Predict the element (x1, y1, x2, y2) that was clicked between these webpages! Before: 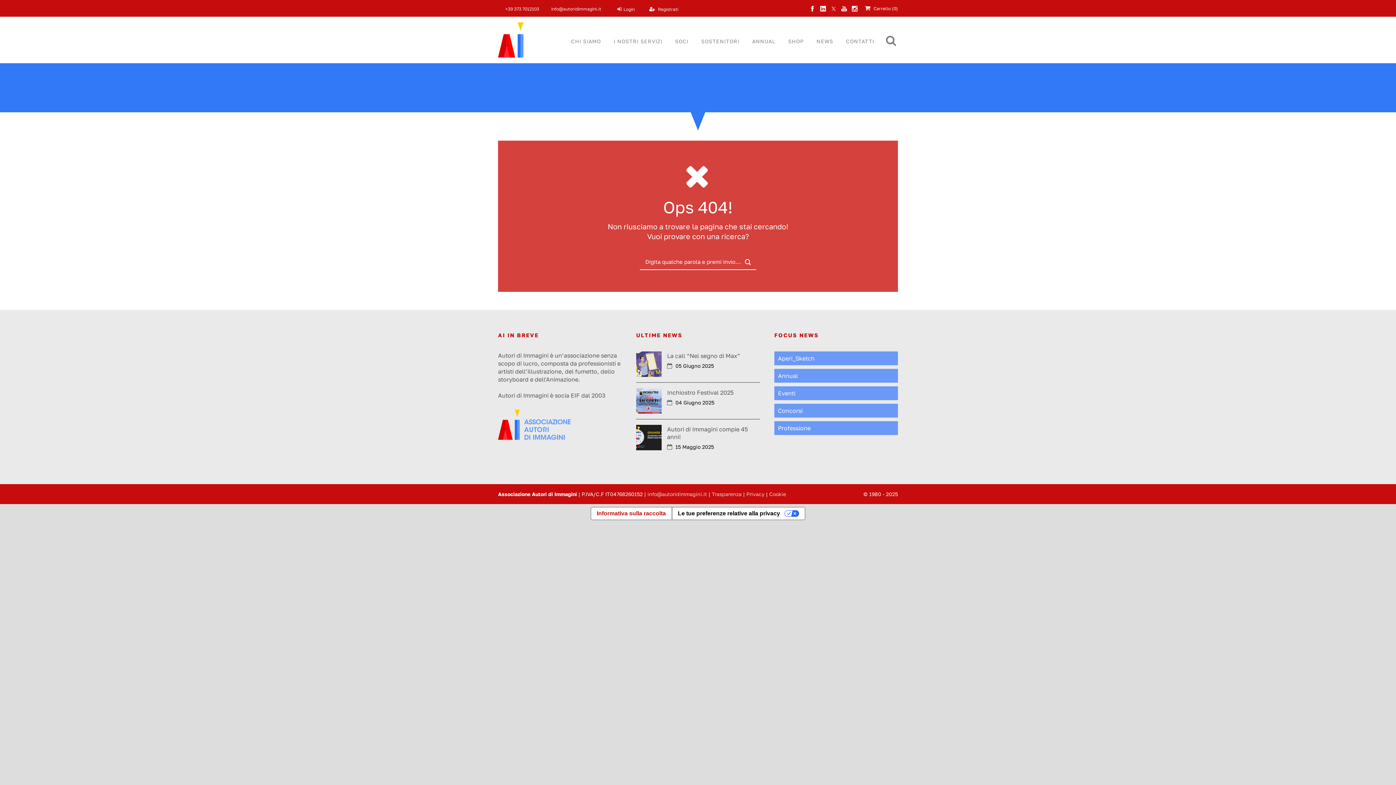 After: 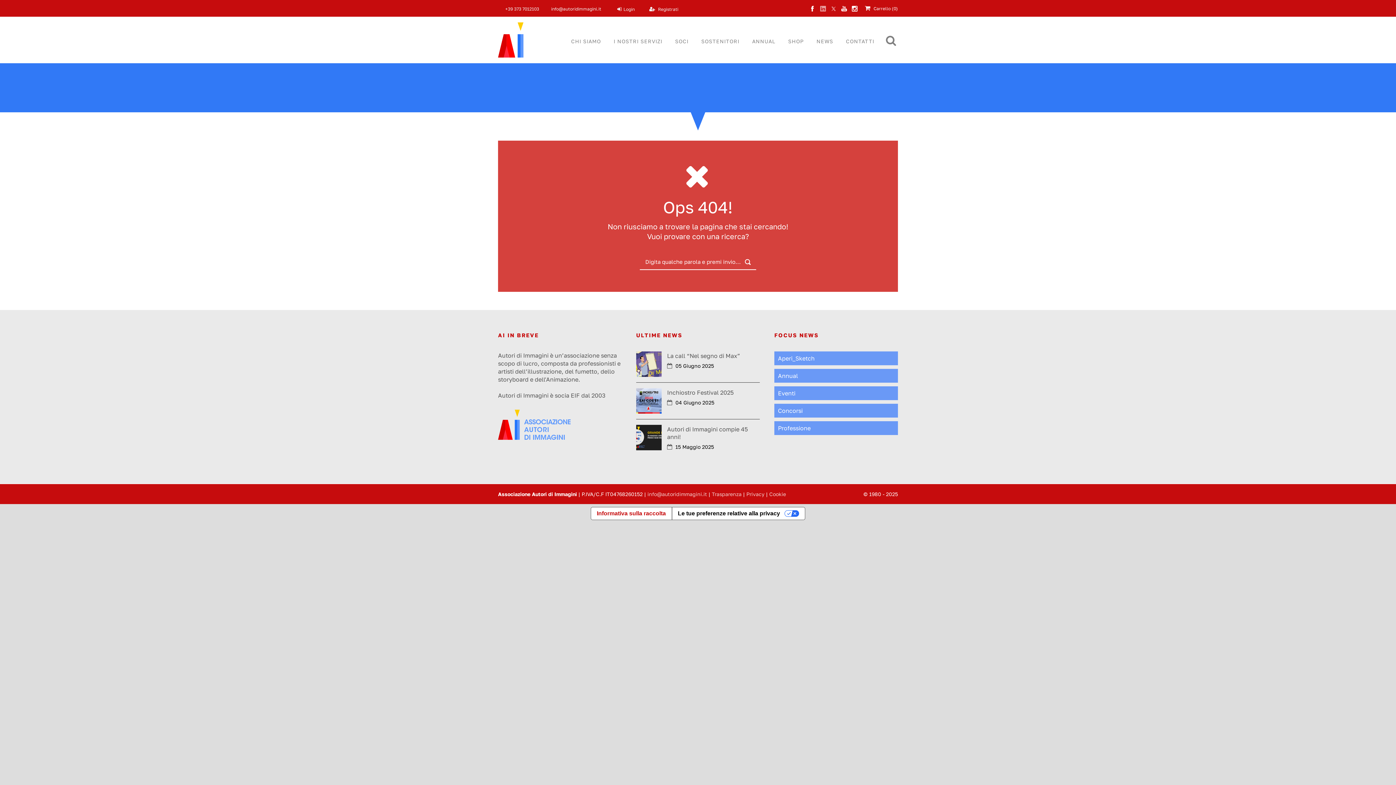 Action: bbox: (820, 4, 826, 11)